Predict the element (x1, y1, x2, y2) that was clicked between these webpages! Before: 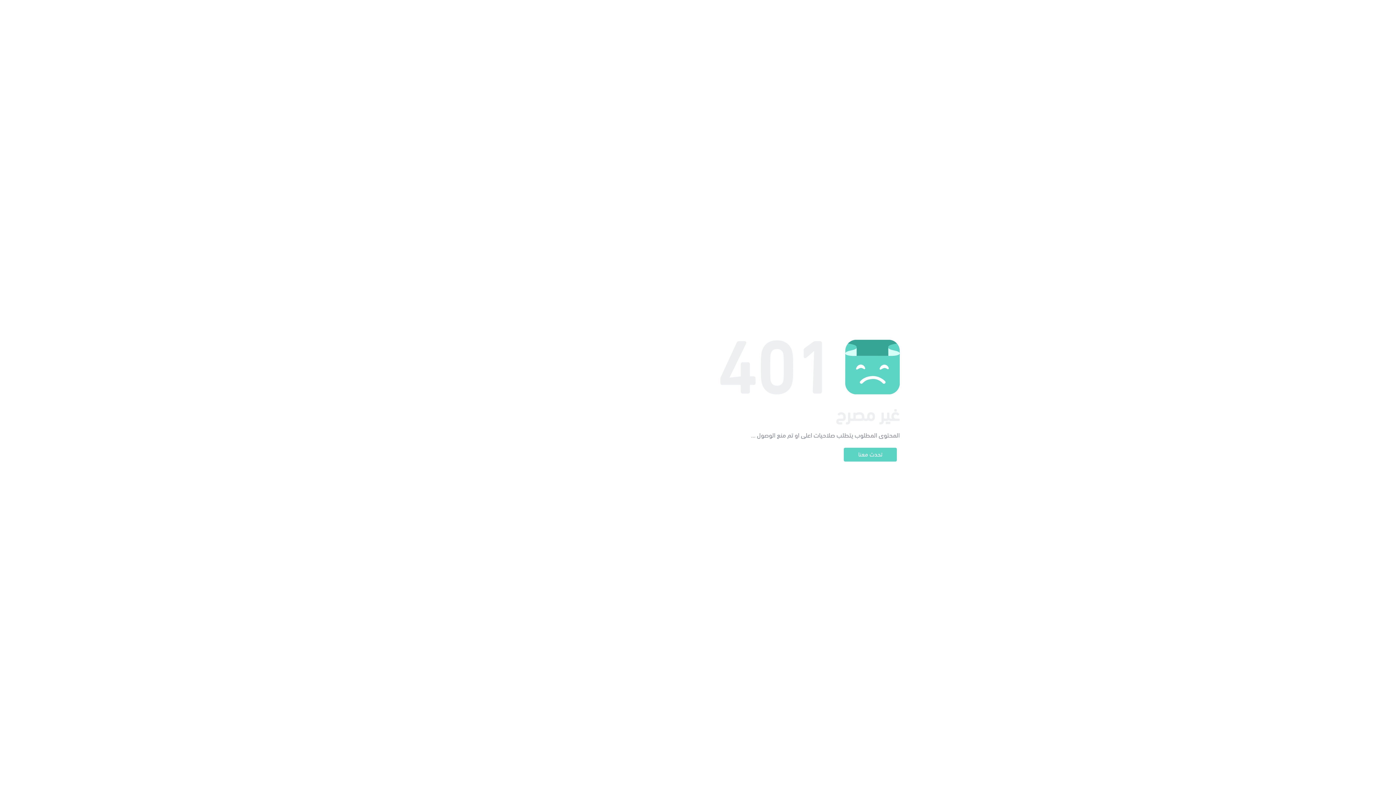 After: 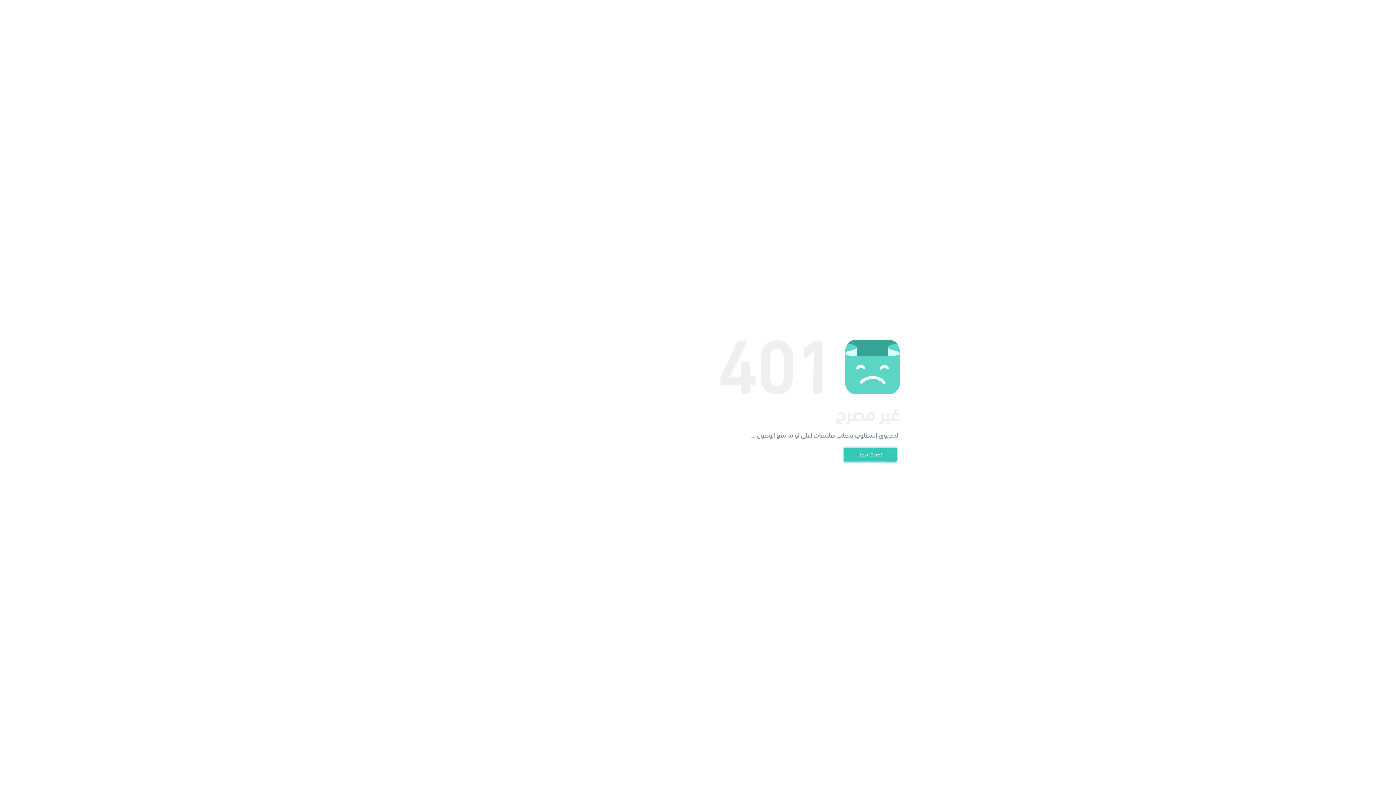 Action: label: تحدث معنا bbox: (844, 448, 897, 461)